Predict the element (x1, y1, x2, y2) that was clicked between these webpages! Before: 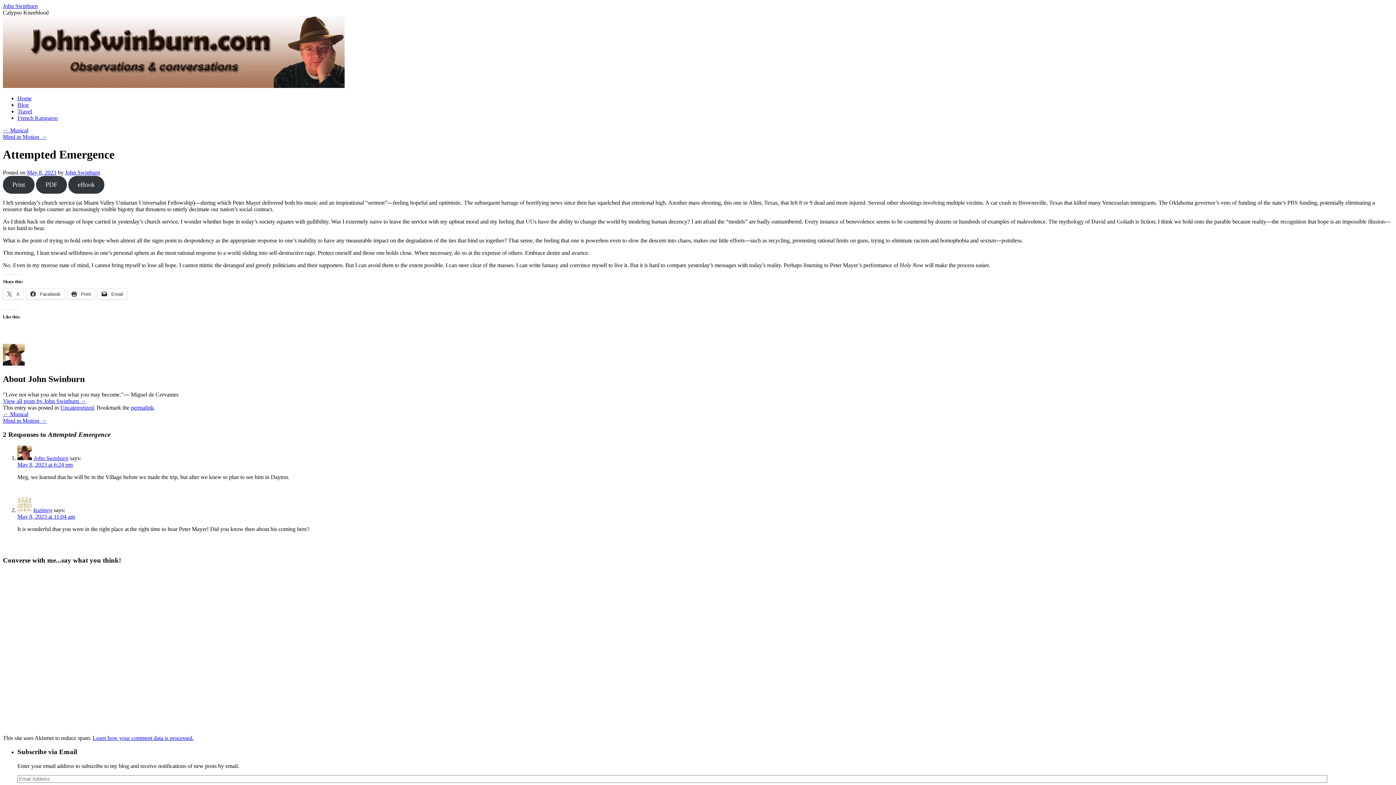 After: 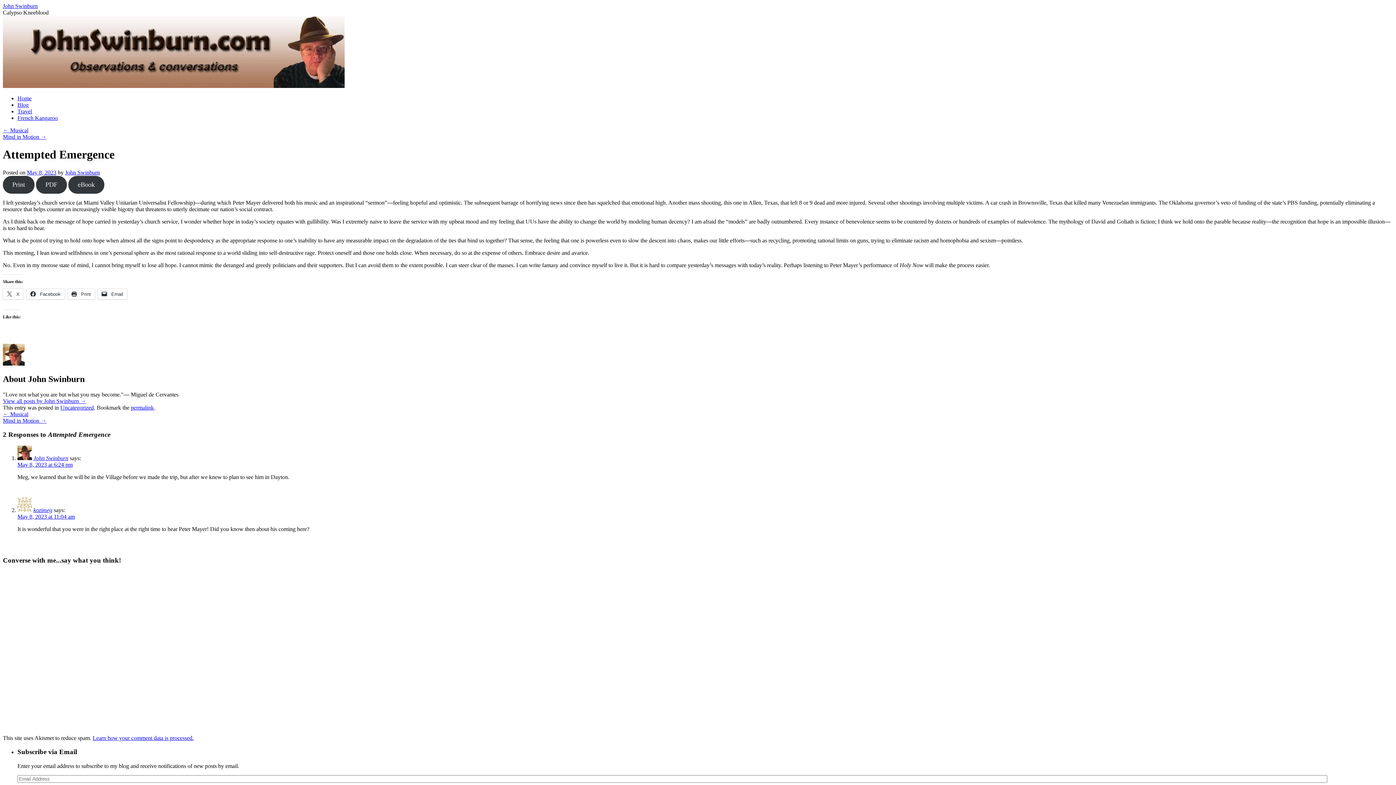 Action: label: May 8, 2023 bbox: (26, 169, 56, 175)